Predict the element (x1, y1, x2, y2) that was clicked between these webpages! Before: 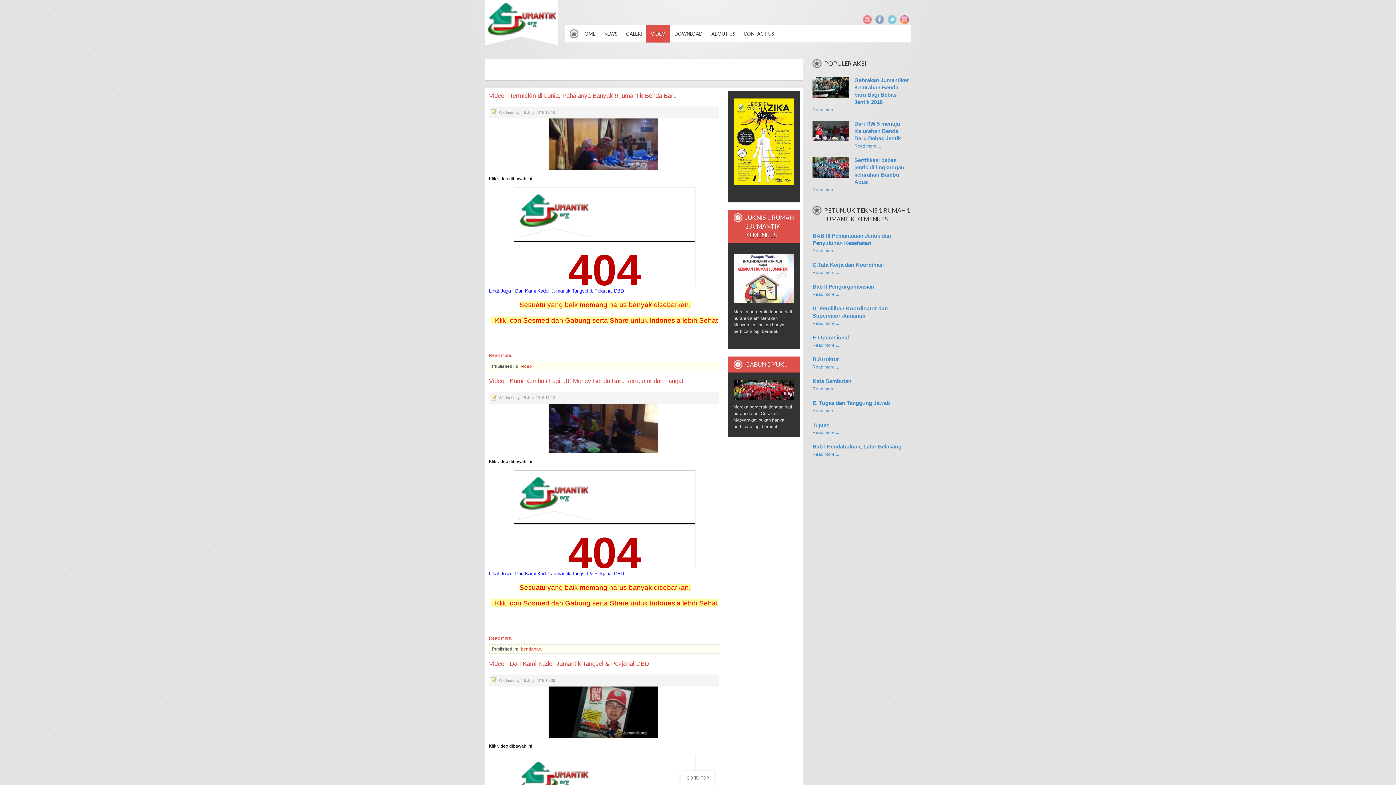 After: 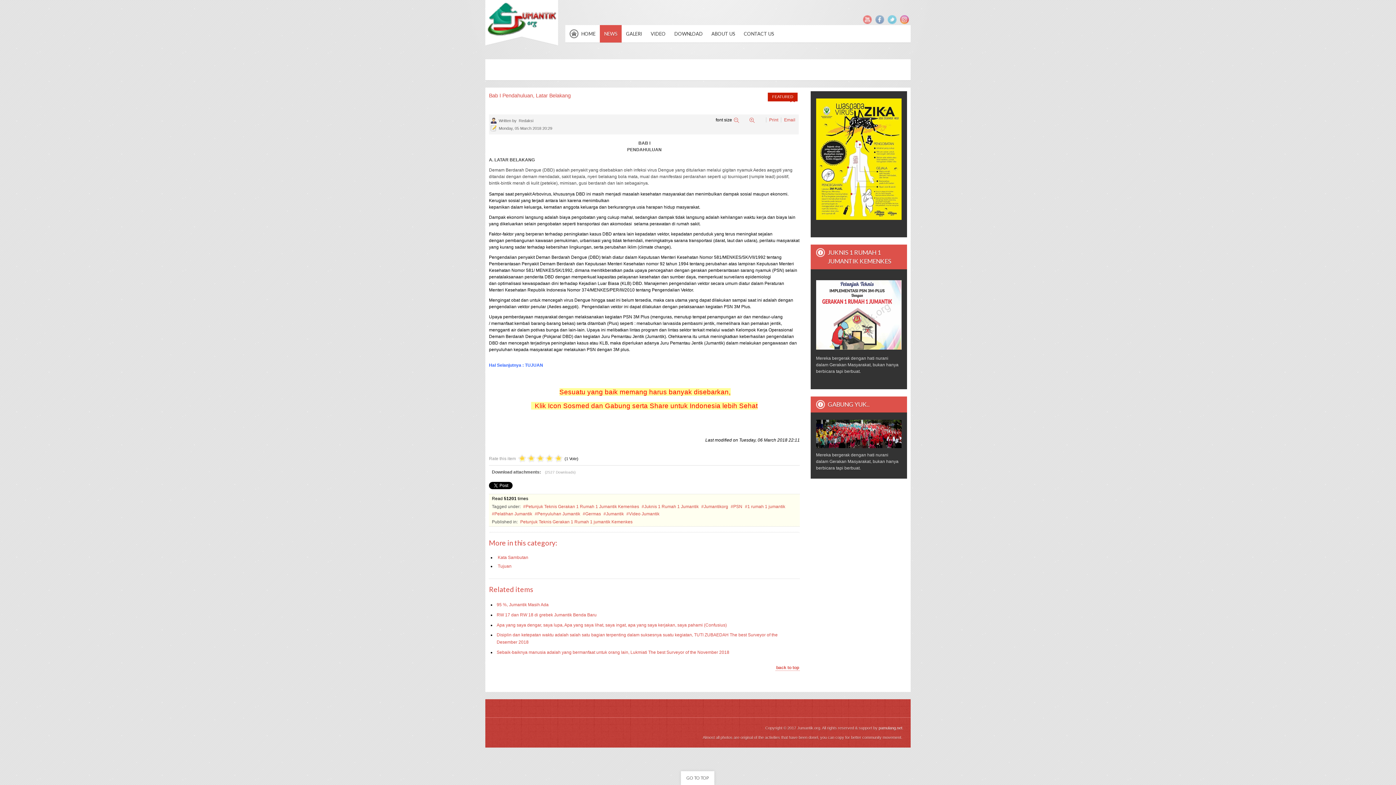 Action: bbox: (812, 452, 839, 457) label: Read more ...